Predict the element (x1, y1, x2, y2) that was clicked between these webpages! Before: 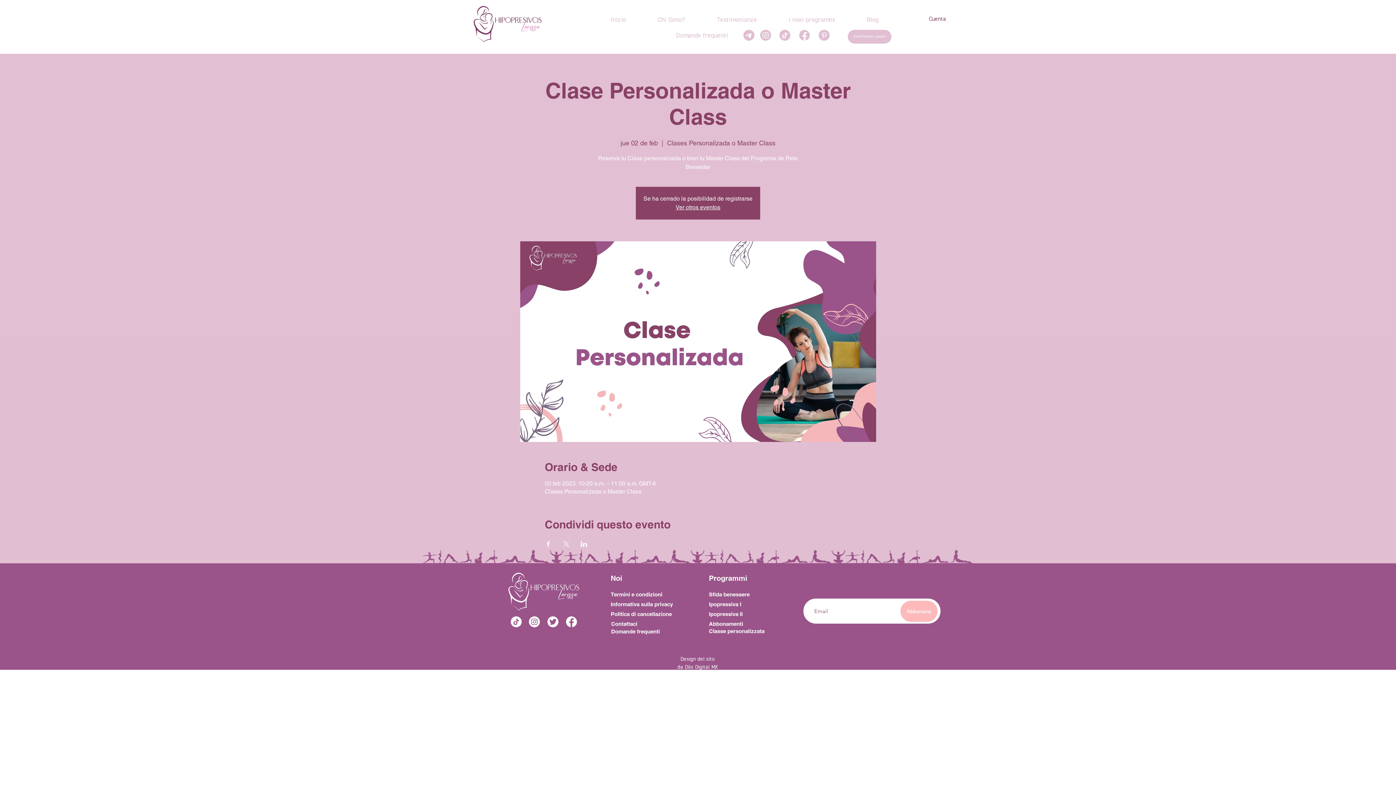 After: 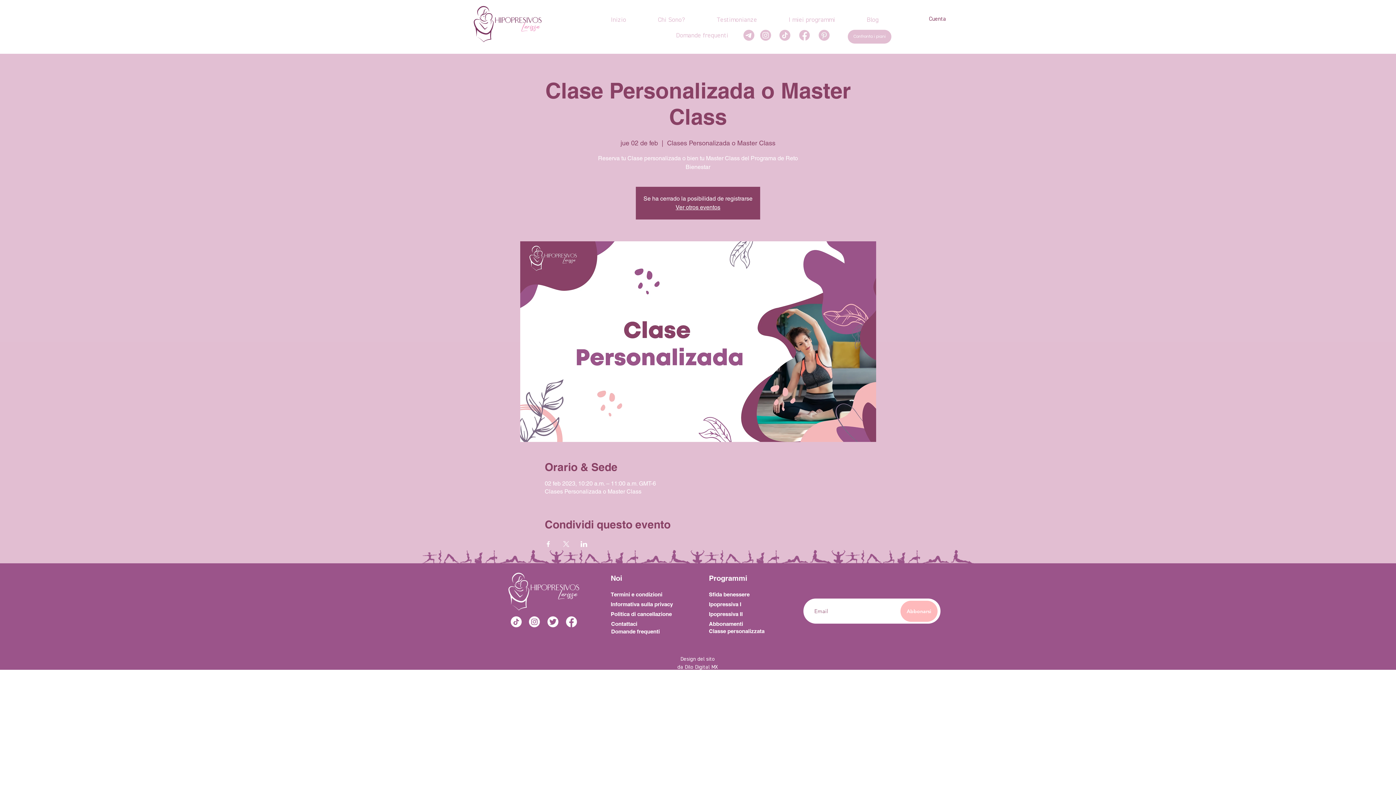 Action: bbox: (779, 29, 790, 40)